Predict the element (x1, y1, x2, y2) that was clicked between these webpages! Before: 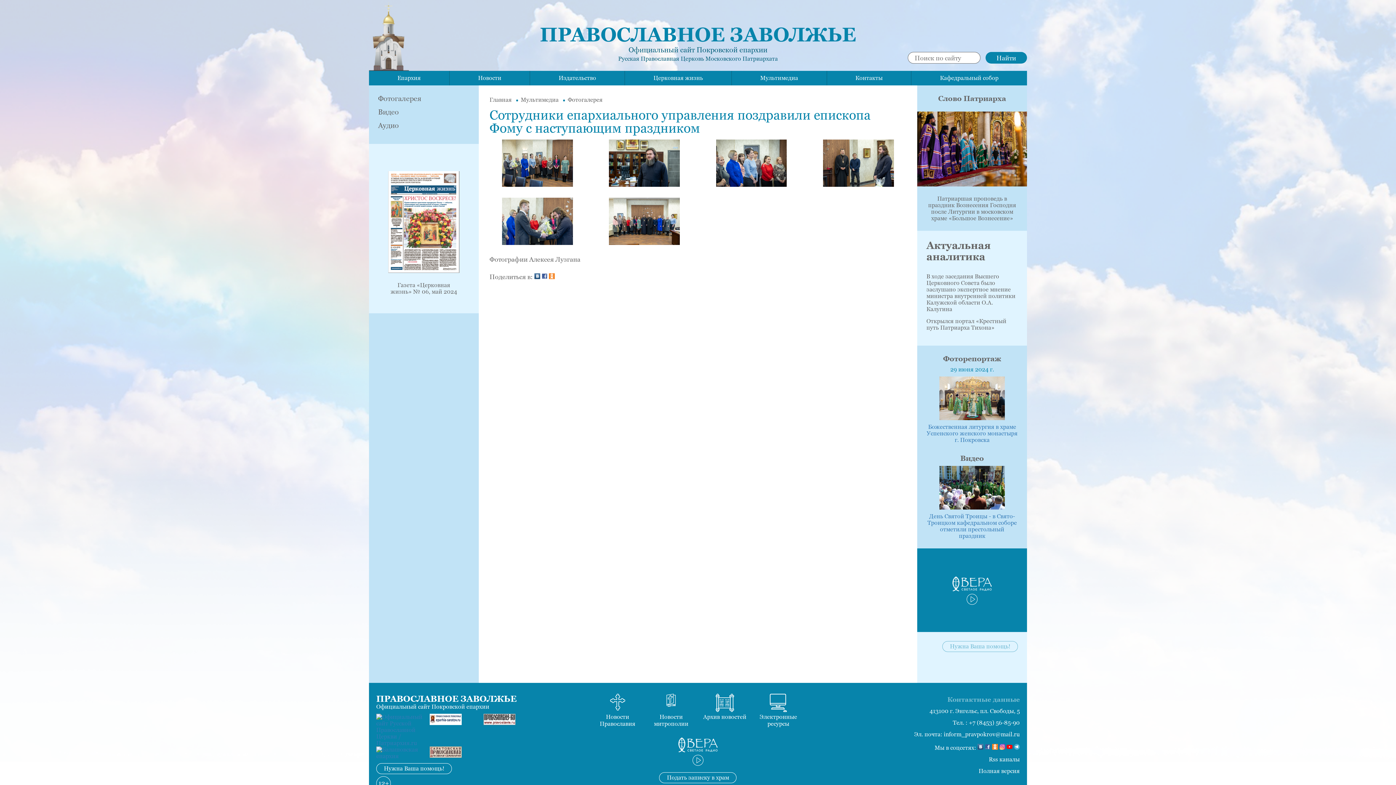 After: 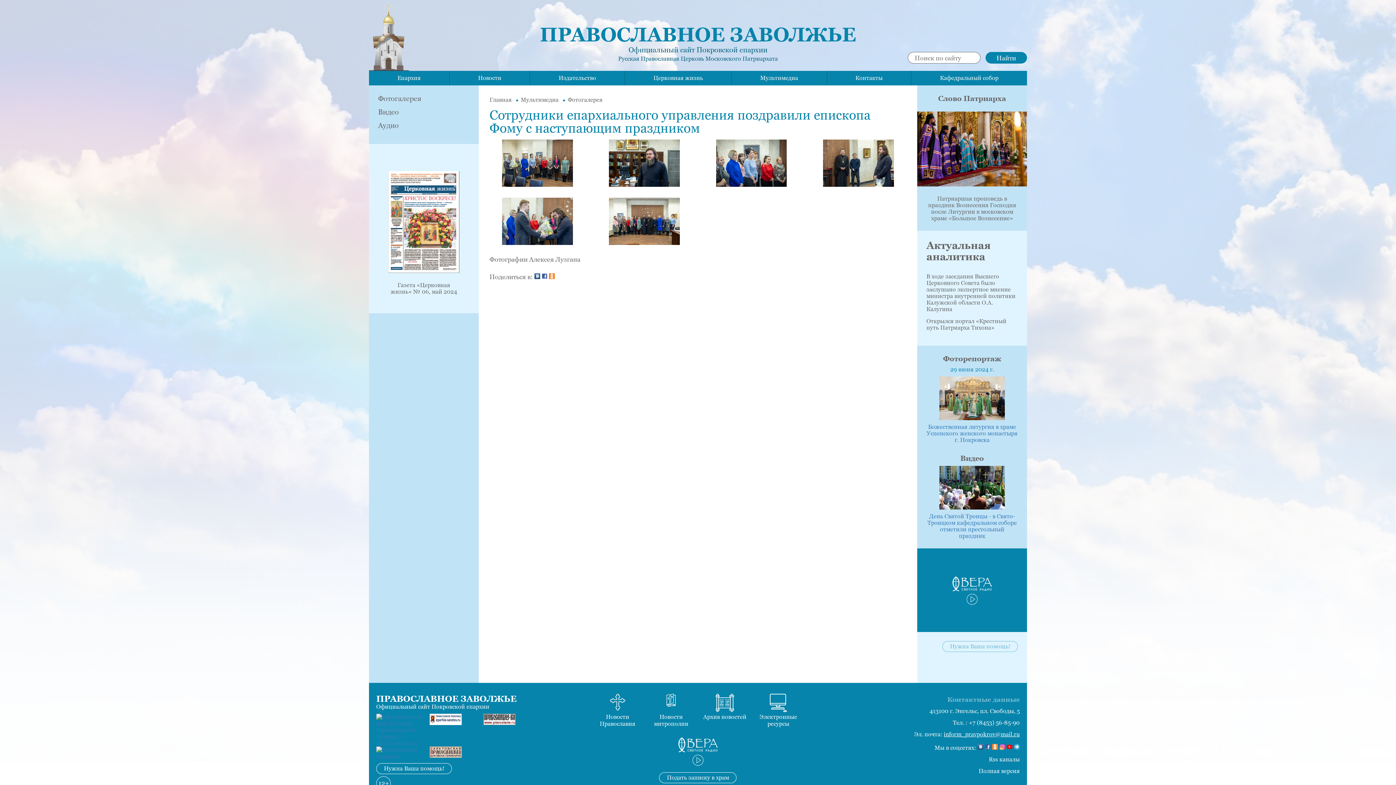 Action: bbox: (943, 731, 1019, 738) label: inform_pravpokrov@mail.ru